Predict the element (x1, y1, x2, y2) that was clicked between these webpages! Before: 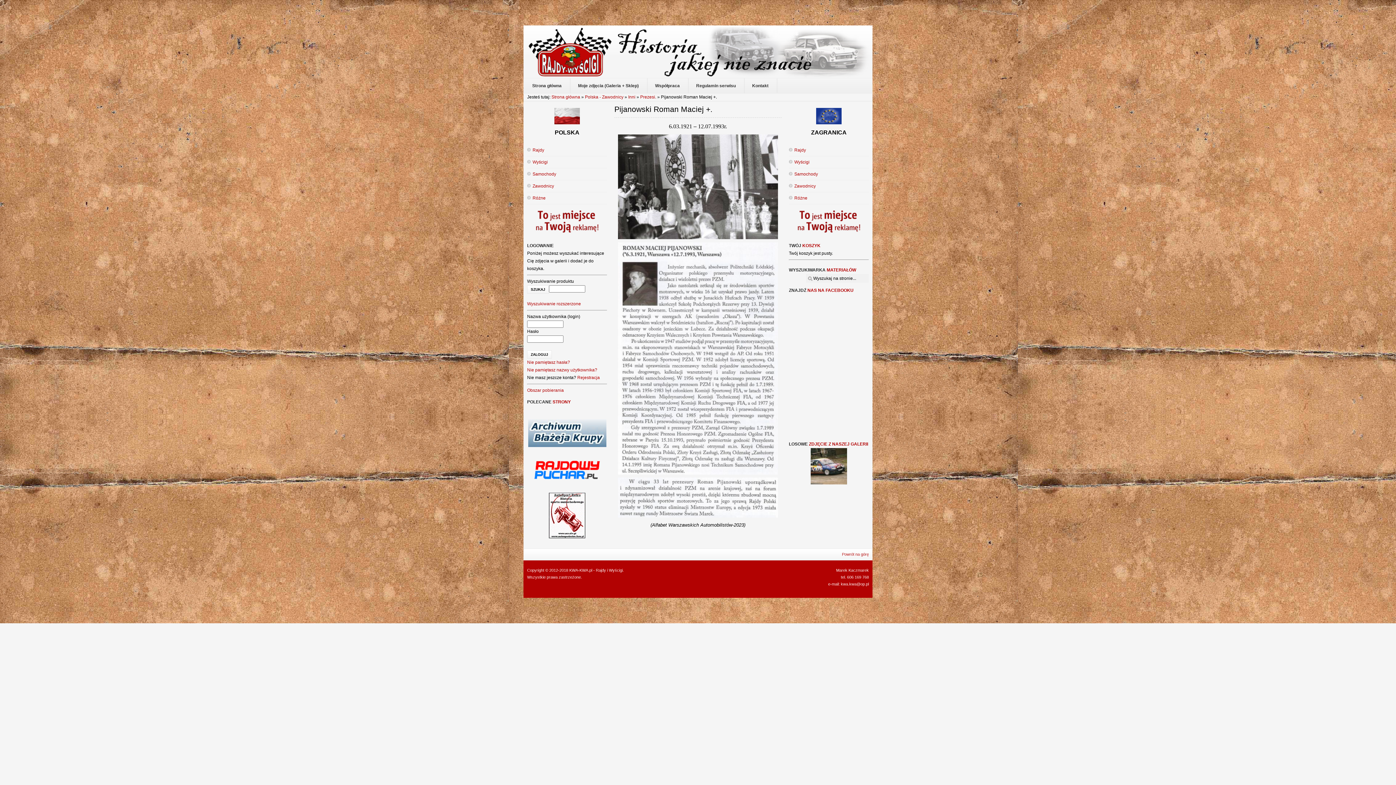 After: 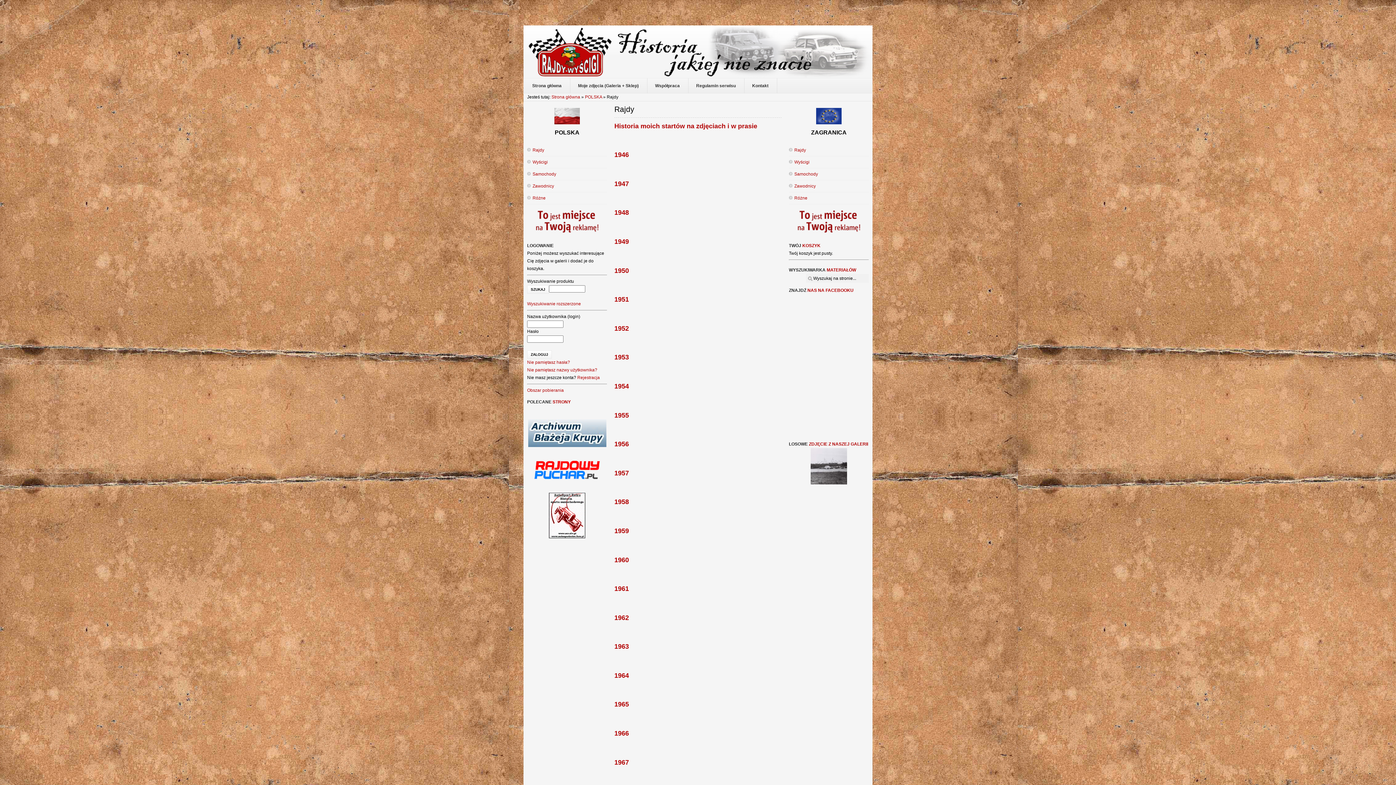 Action: label: Rajdy bbox: (532, 147, 544, 152)